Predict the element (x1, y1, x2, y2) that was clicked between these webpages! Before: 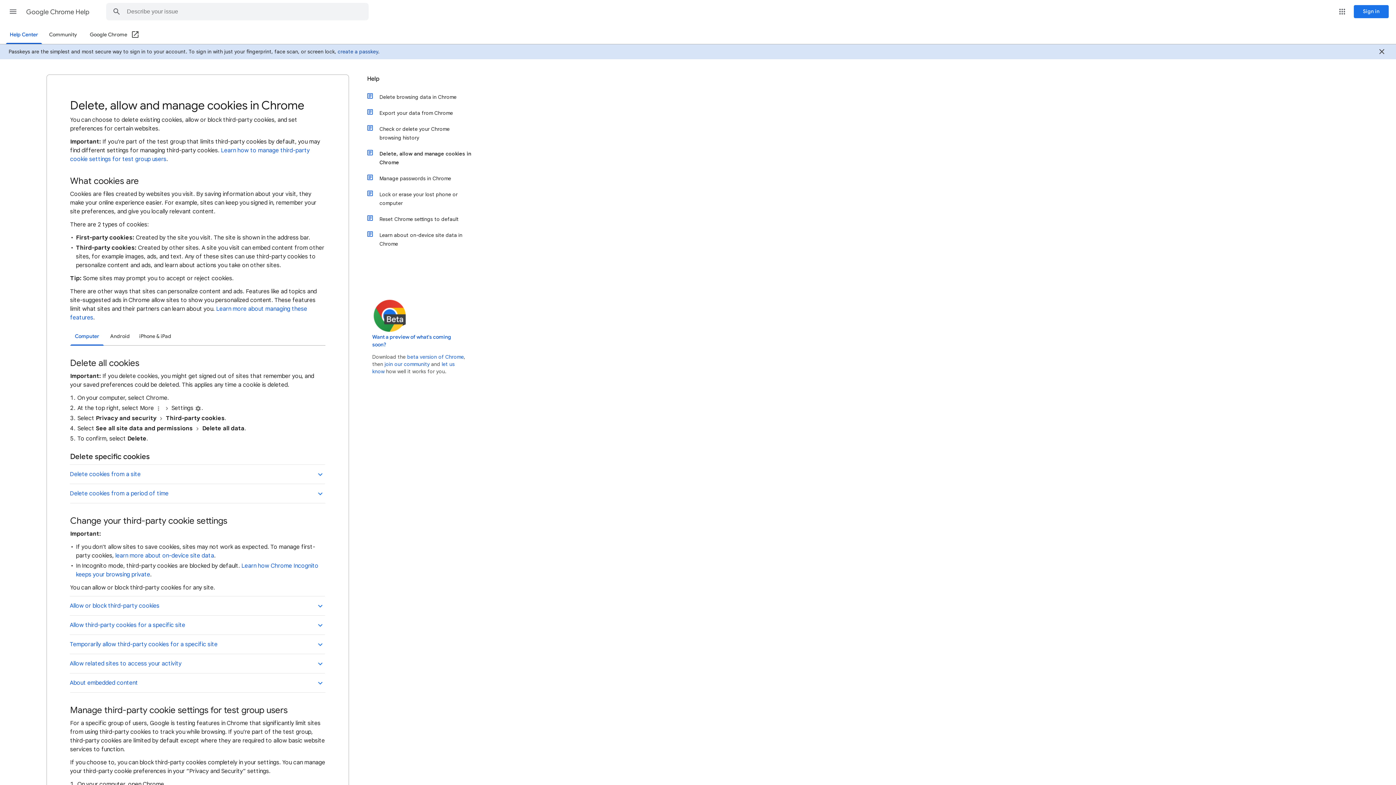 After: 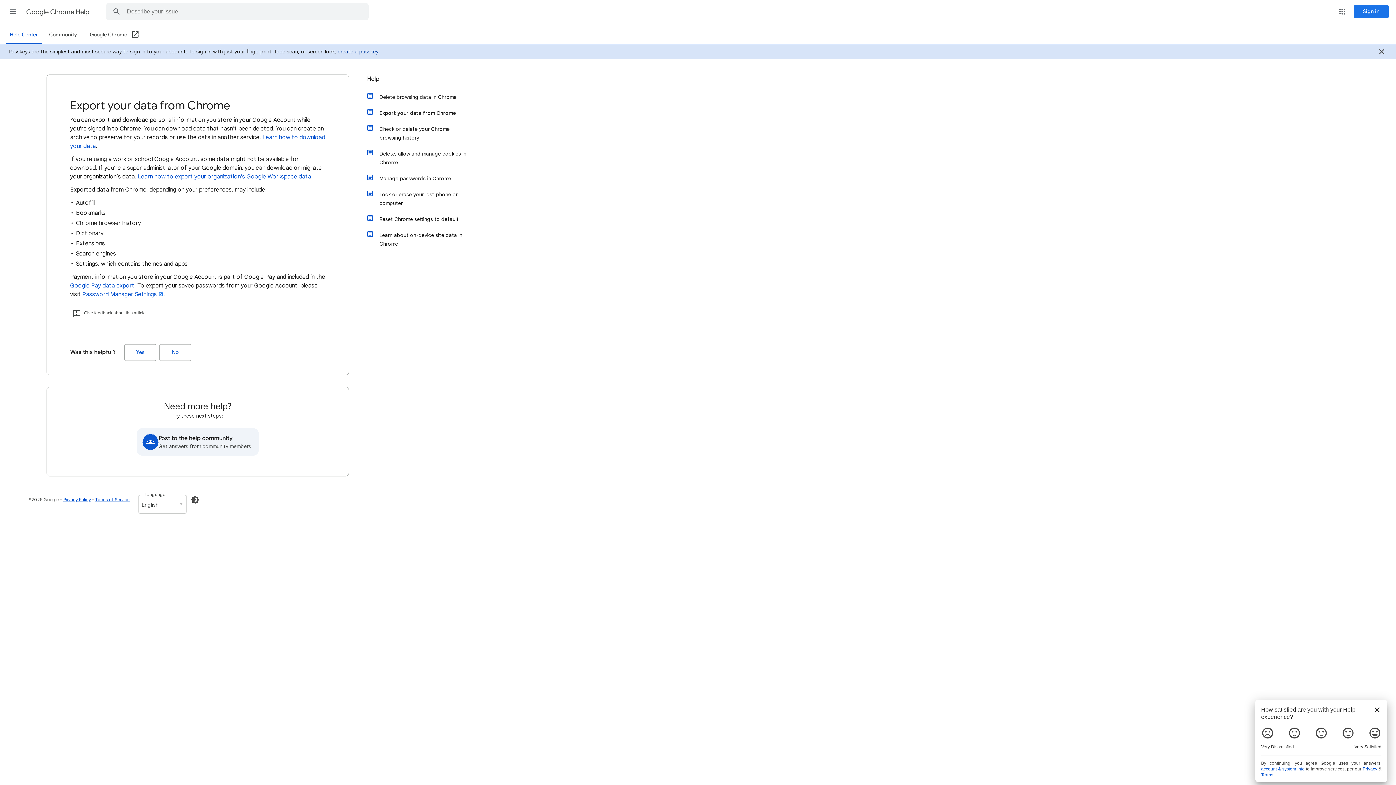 Action: label: Export your data from Chrome bbox: (374, 105, 472, 121)